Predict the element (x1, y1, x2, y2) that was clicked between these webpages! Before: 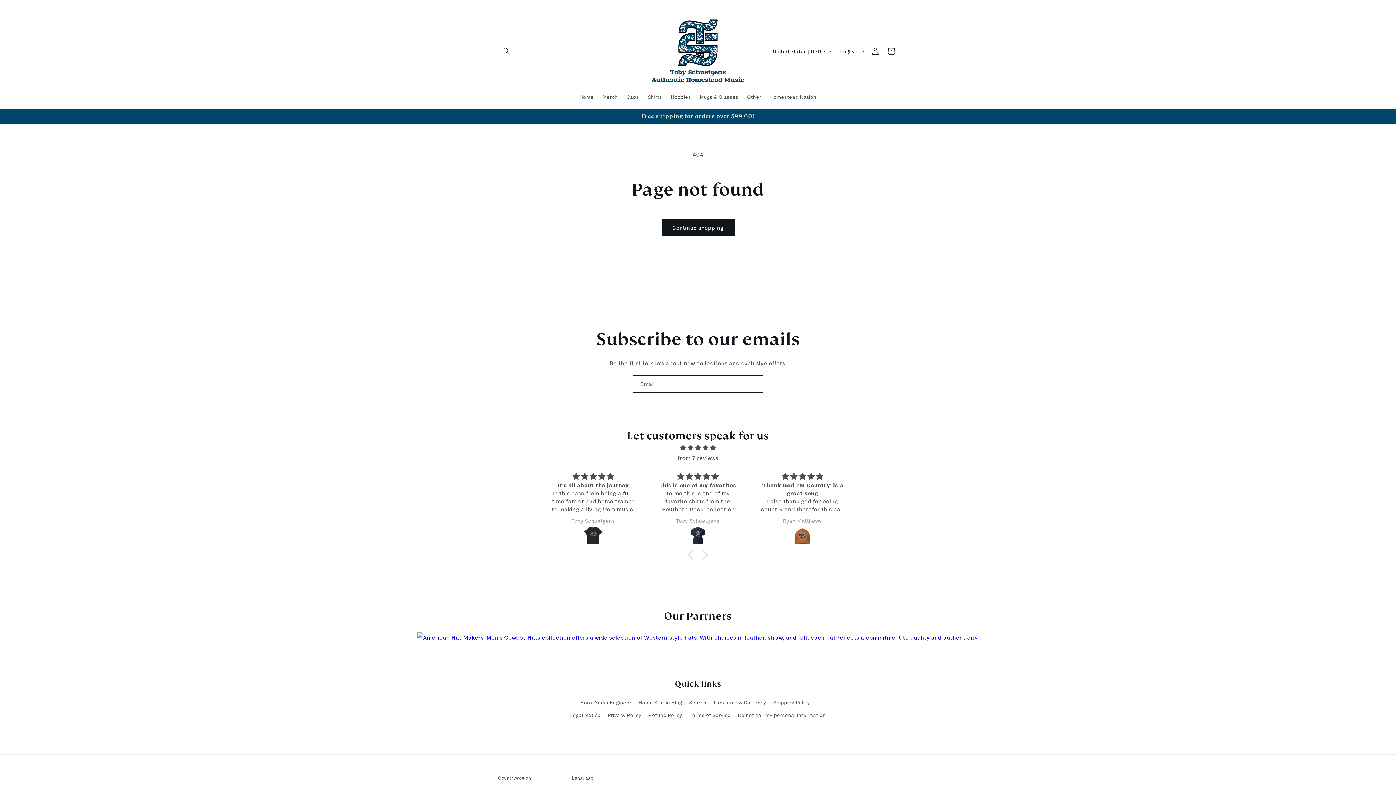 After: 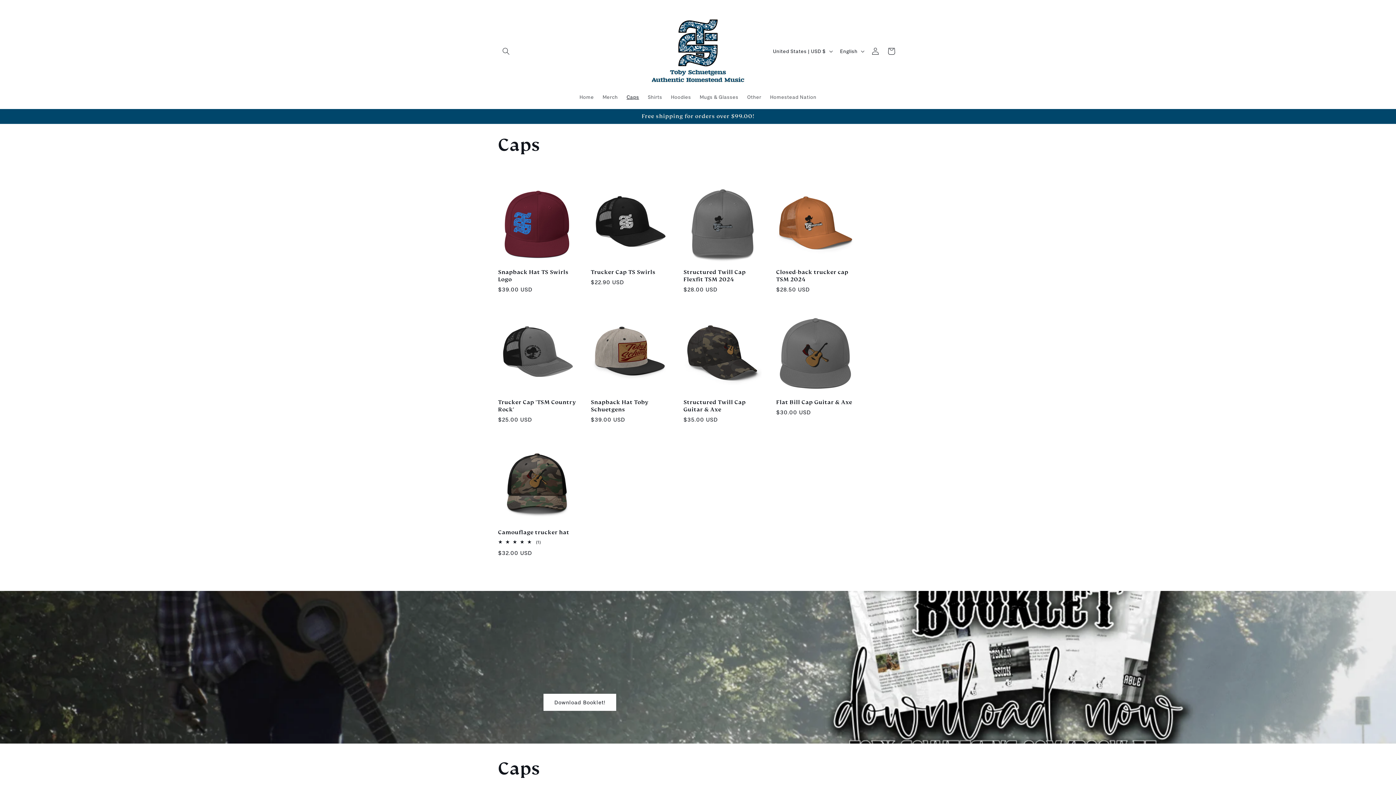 Action: bbox: (622, 89, 643, 104) label: Caps